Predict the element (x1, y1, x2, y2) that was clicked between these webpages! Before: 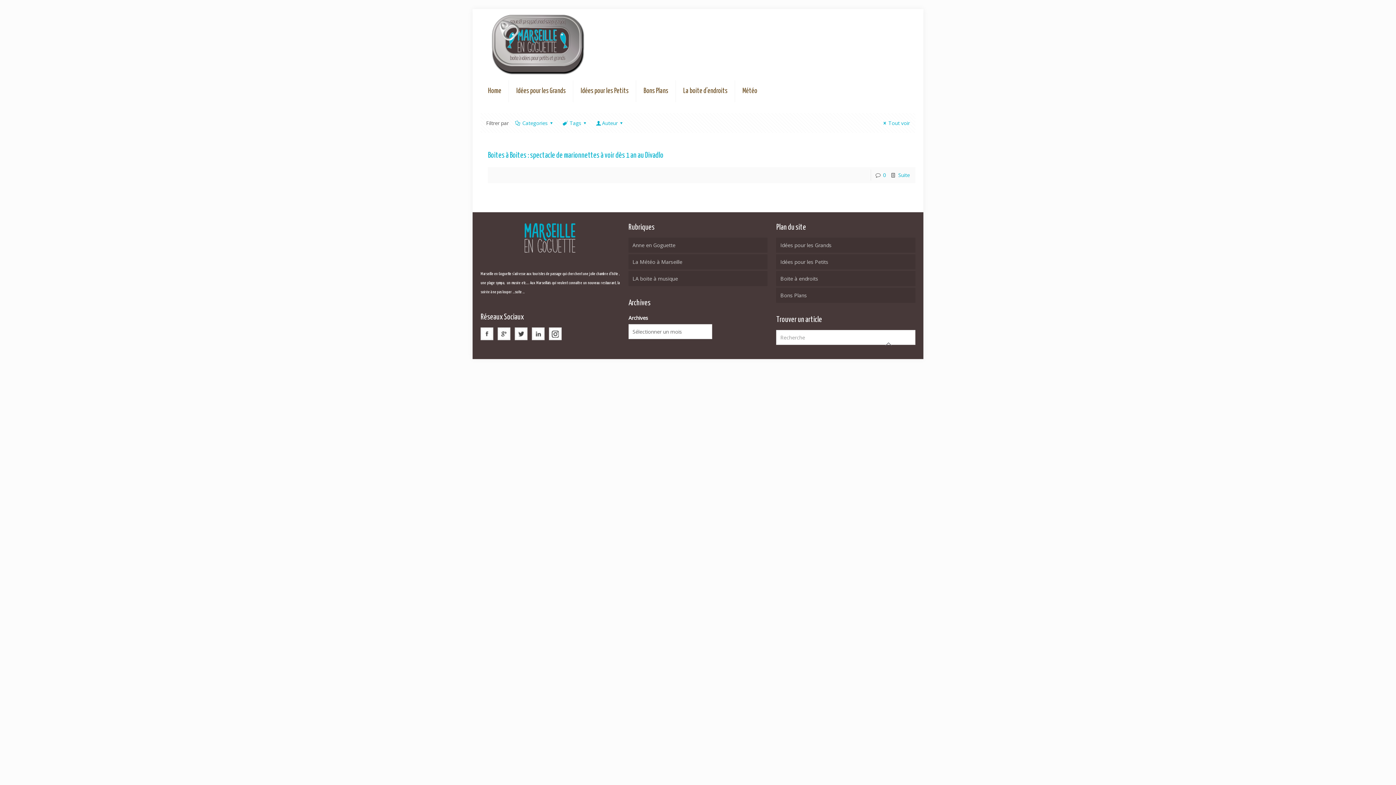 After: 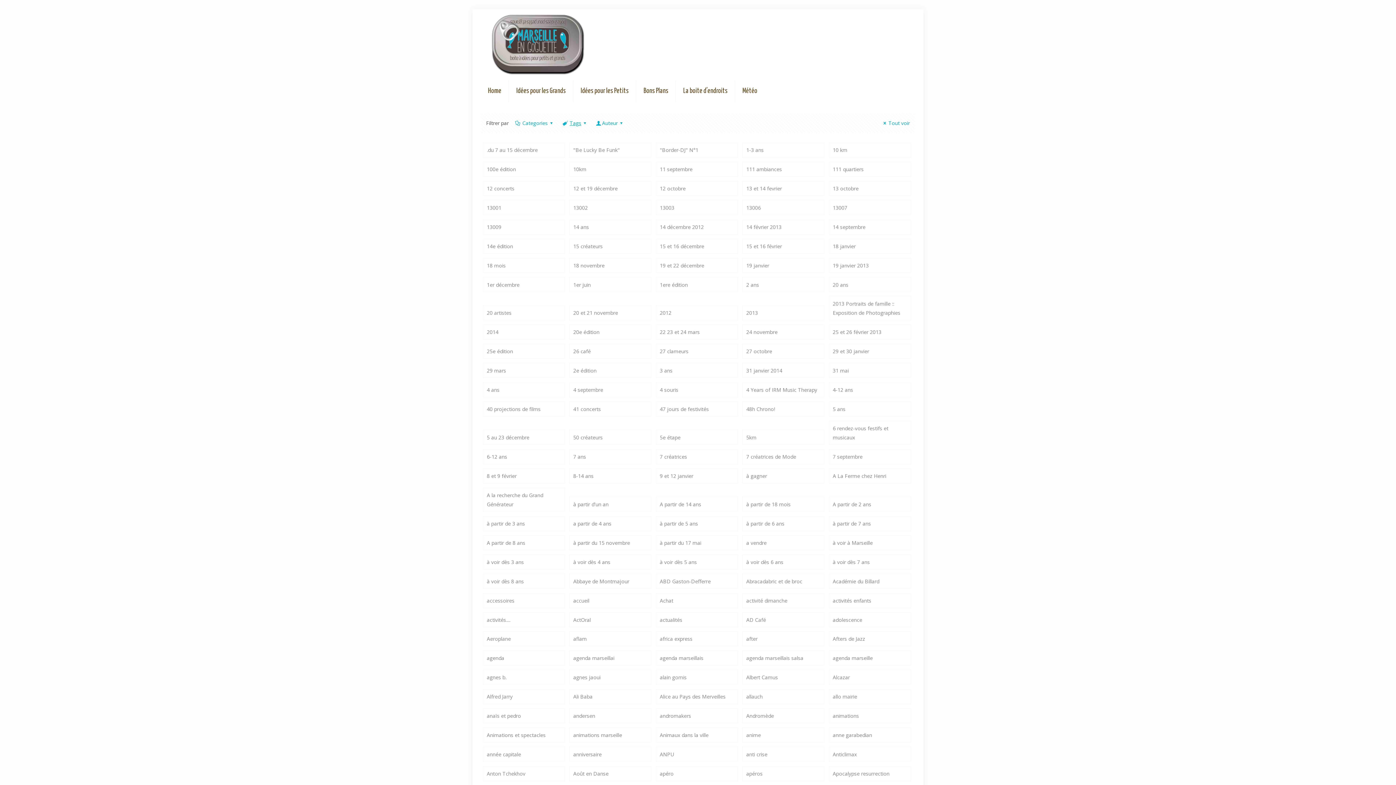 Action: bbox: (561, 119, 589, 126) label: Tags